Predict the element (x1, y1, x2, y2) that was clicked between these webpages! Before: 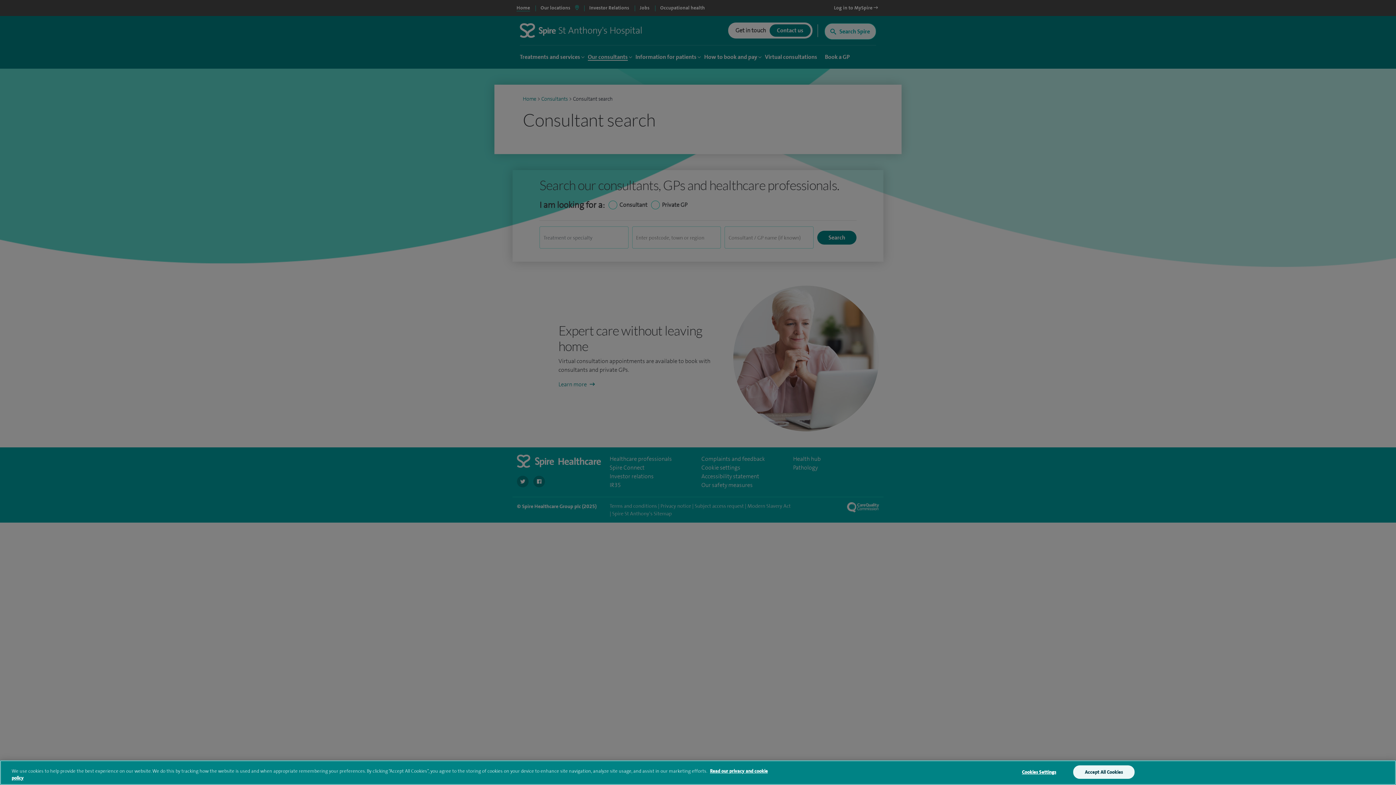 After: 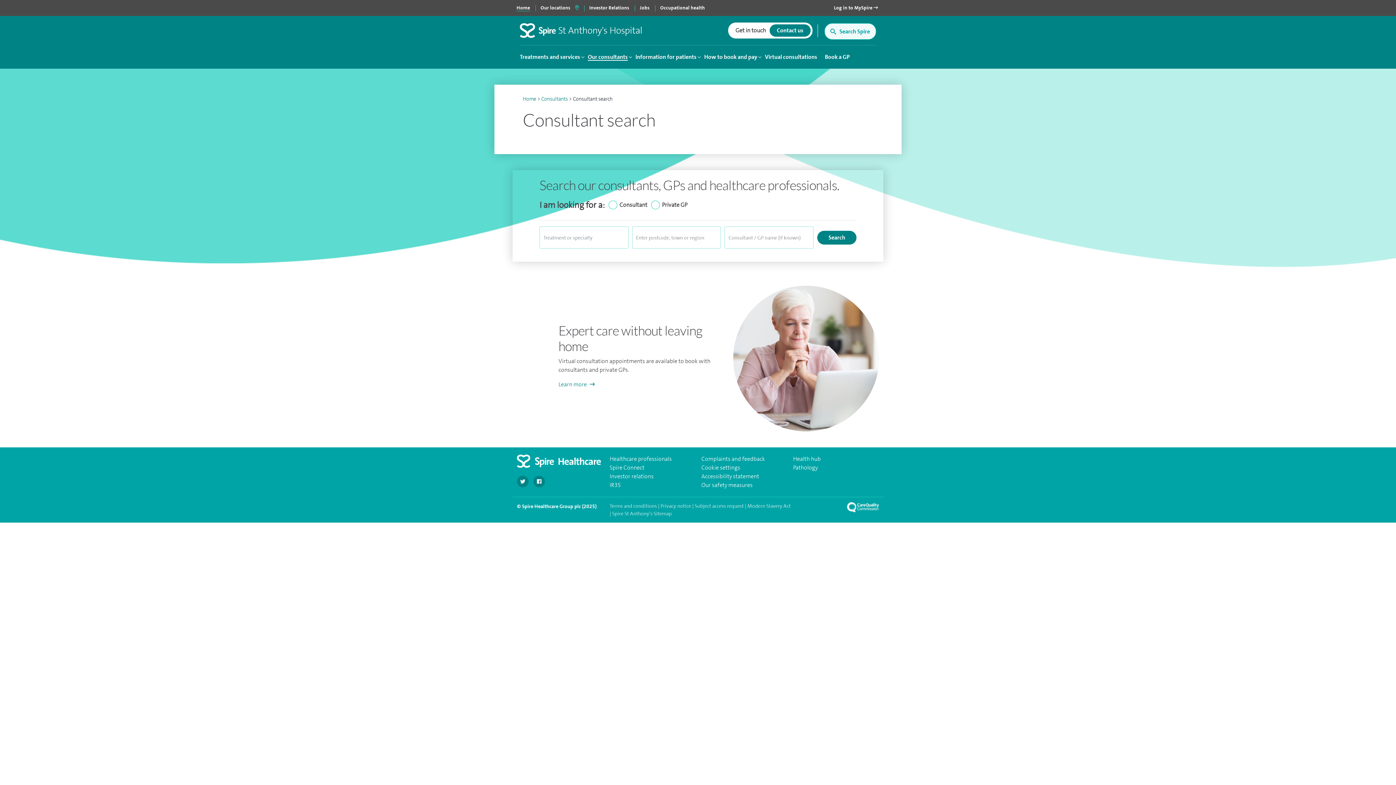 Action: bbox: (1073, 765, 1134, 779) label: Accept All Cookies